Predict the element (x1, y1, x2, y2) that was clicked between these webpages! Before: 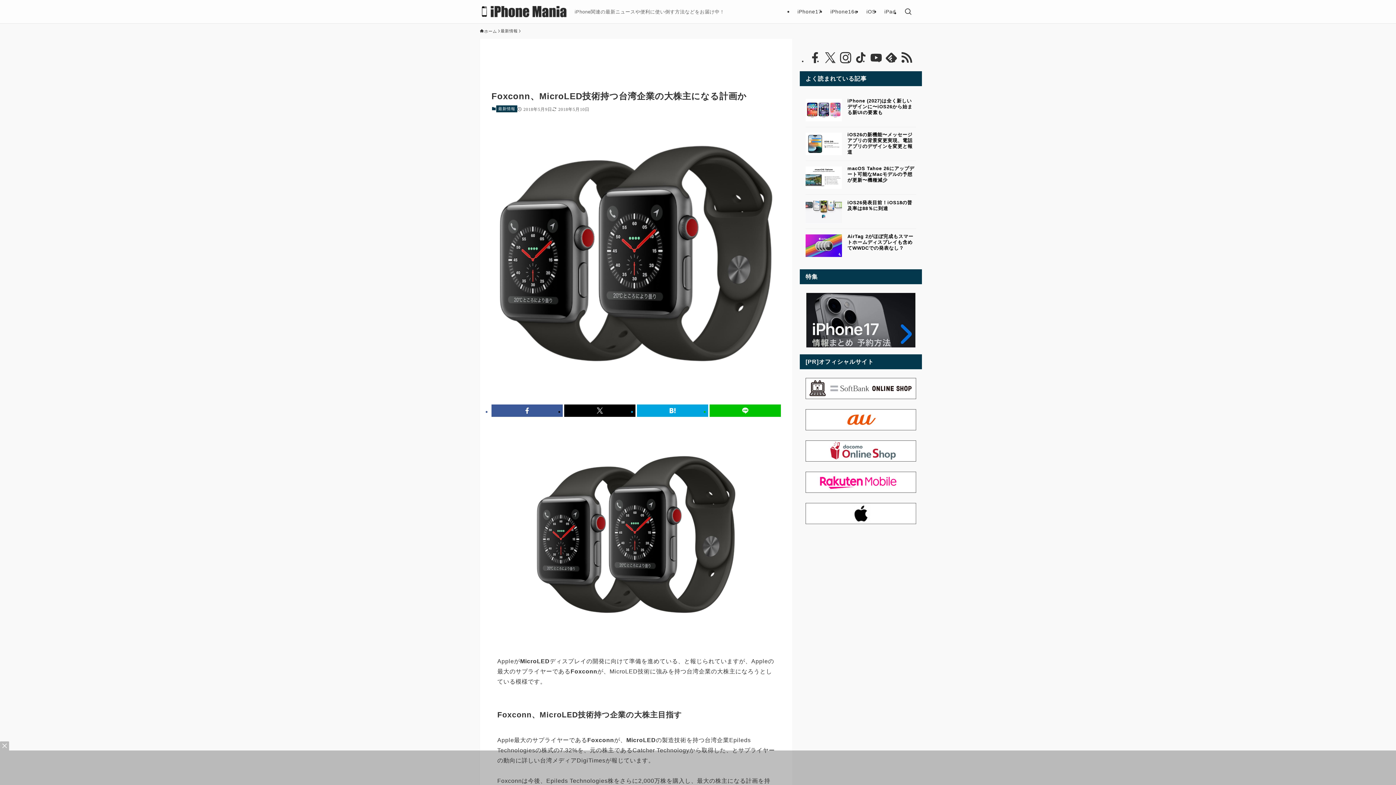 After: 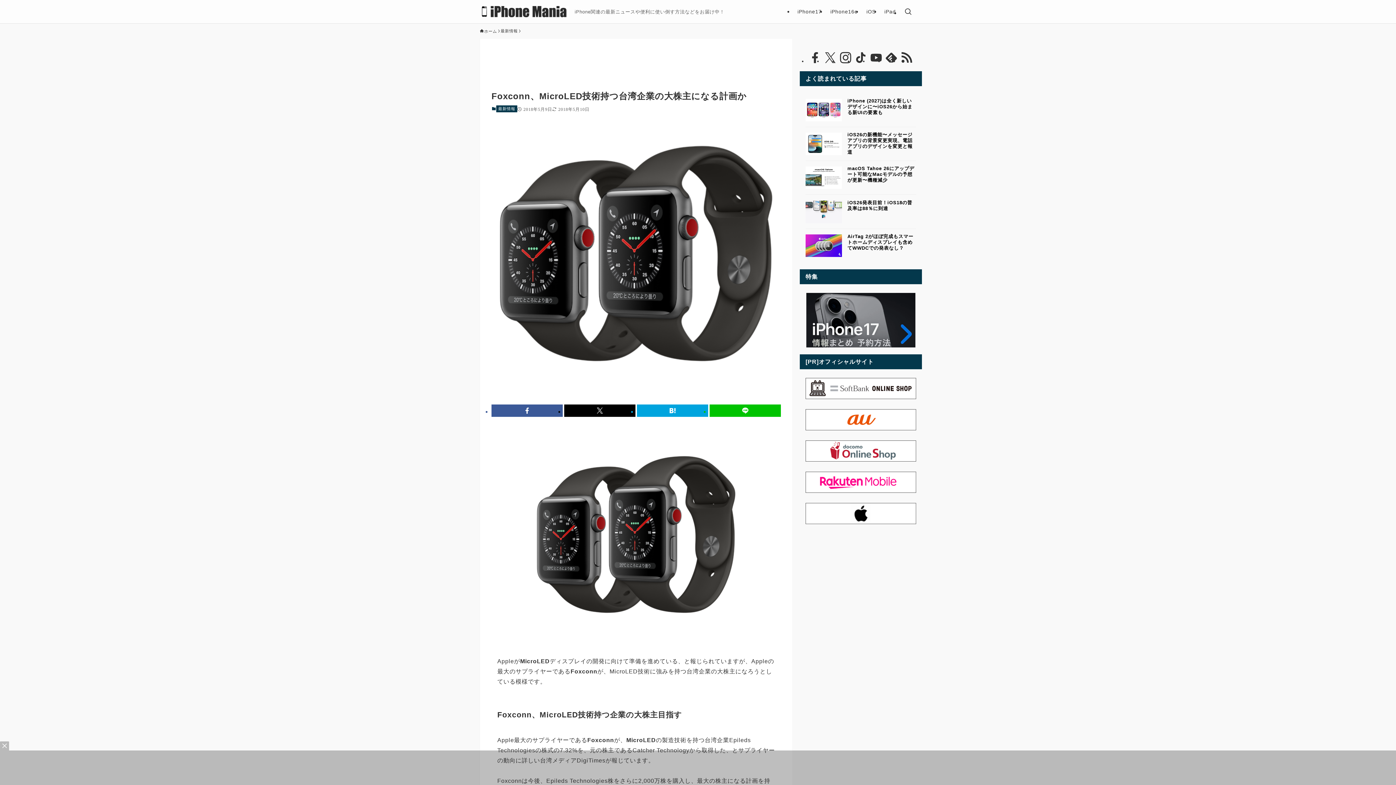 Action: label: feedly bbox: (885, 51, 898, 64)